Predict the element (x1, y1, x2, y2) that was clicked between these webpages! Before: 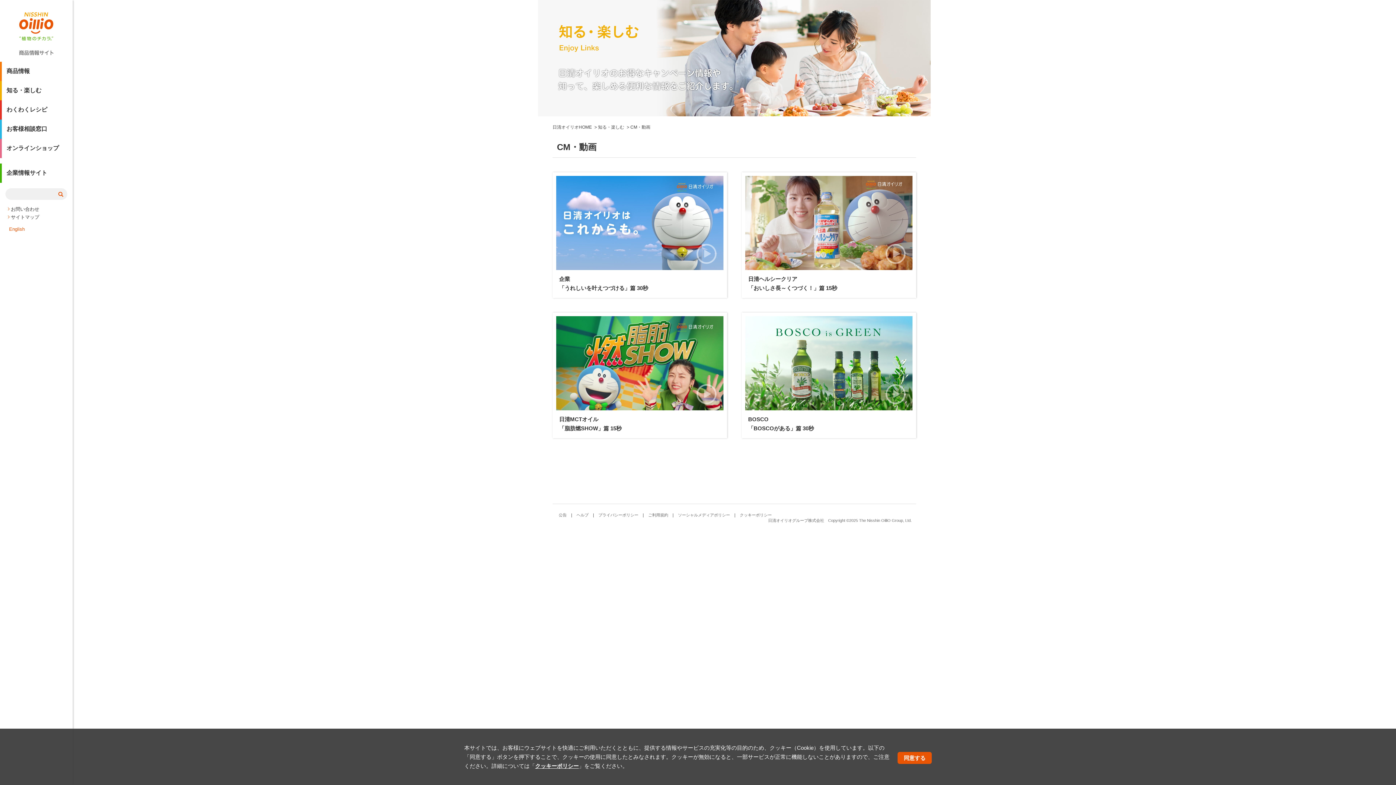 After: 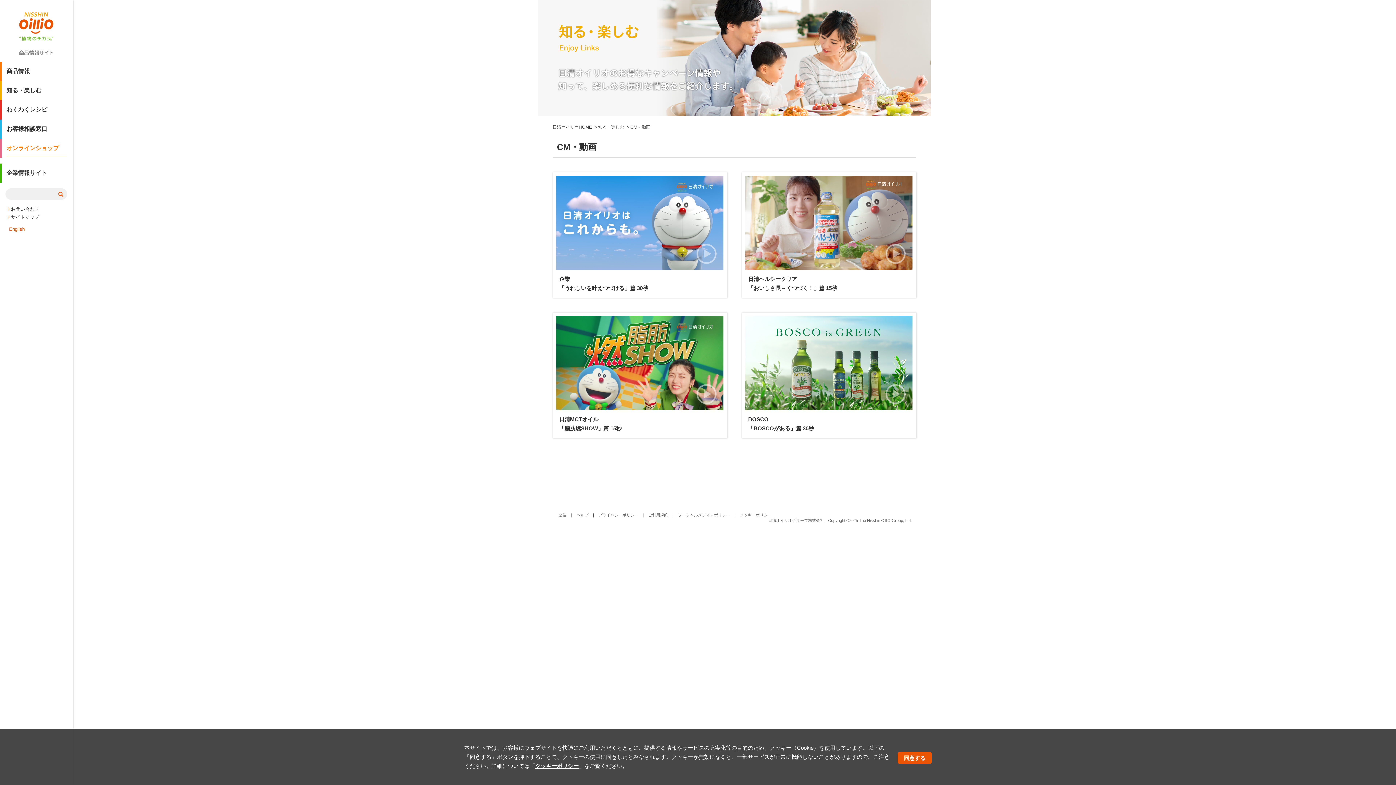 Action: bbox: (1, 139, 72, 158) label: オンラインショップ